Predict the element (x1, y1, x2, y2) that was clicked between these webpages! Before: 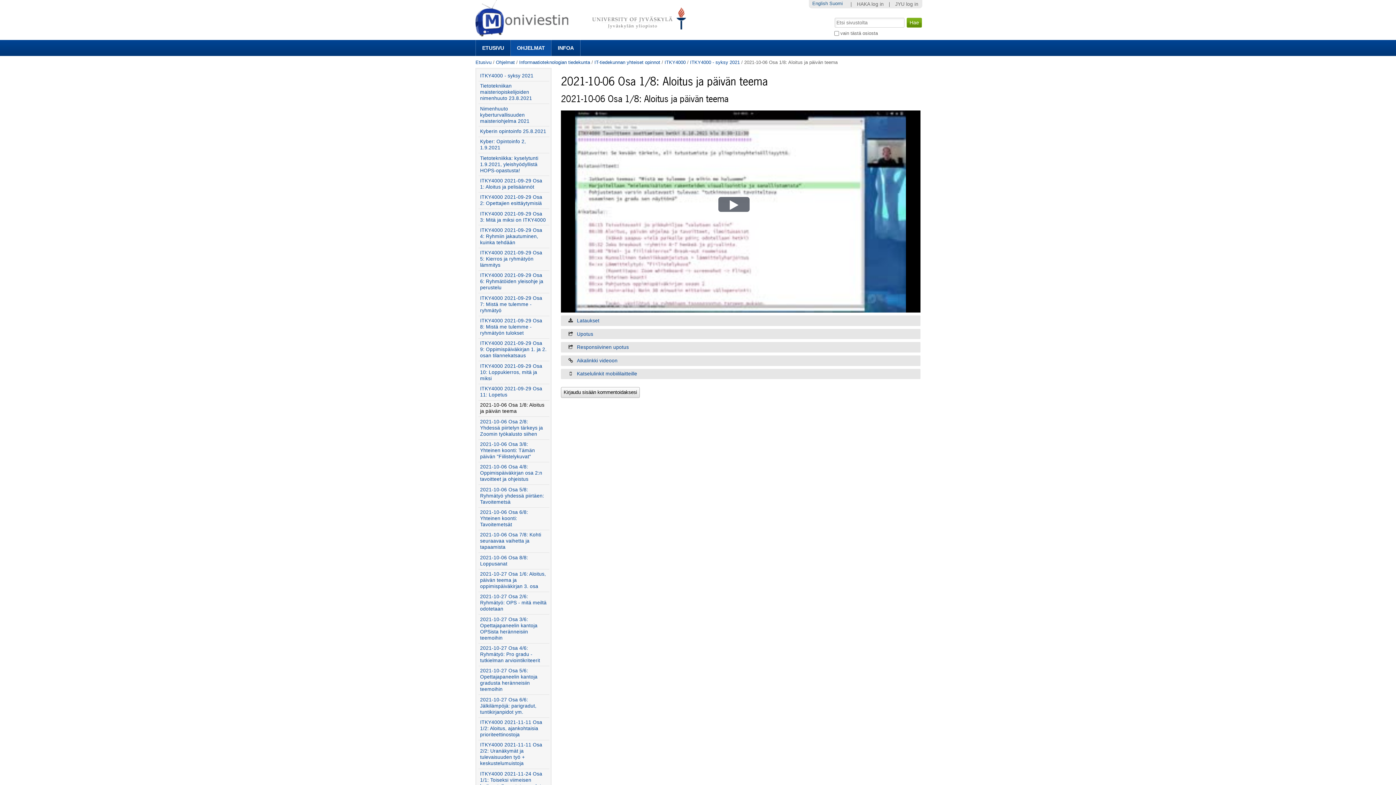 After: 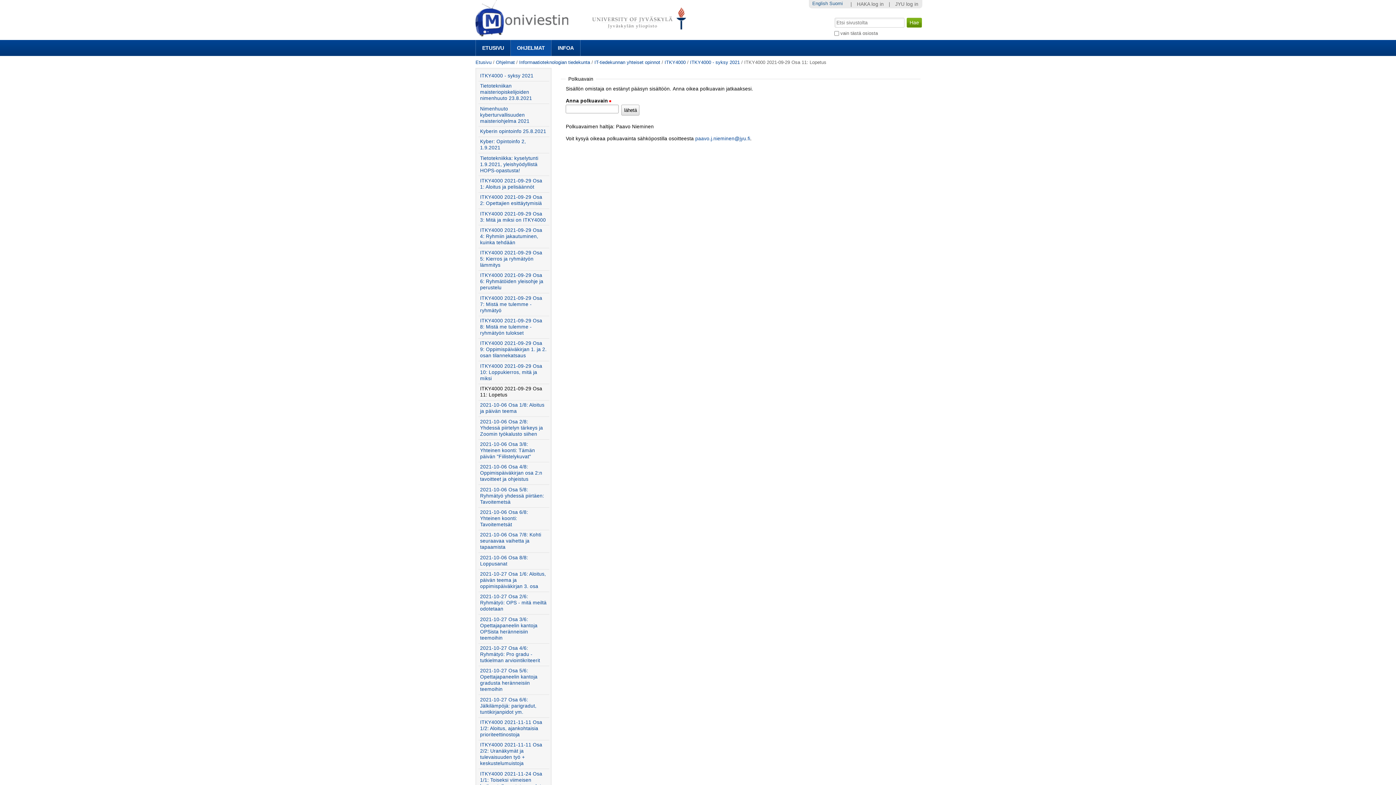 Action: label: ITKY4000 2021-09-29 Osa 11: Lopetus bbox: (478, 384, 549, 399)